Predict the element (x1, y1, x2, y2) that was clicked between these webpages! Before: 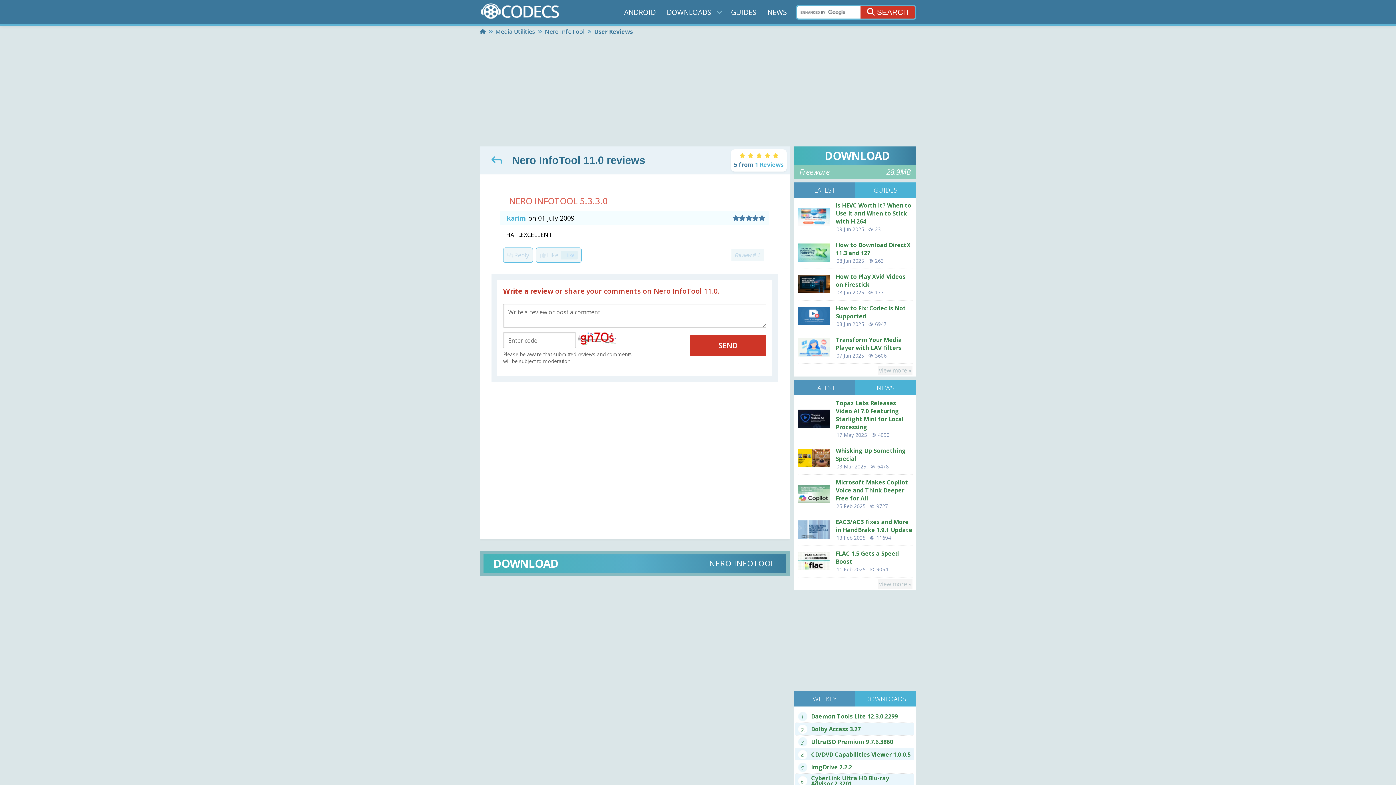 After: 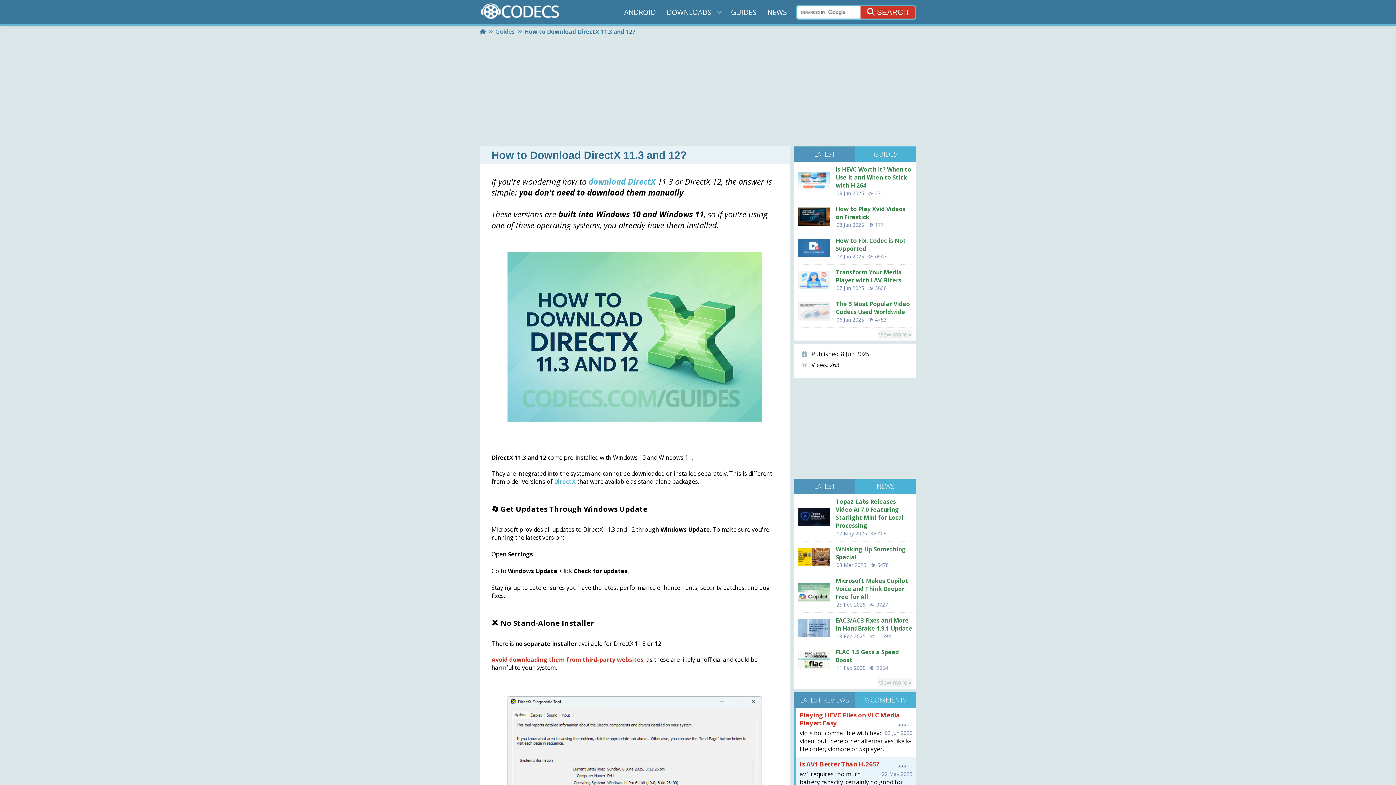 Action: bbox: (797, 255, 830, 263)